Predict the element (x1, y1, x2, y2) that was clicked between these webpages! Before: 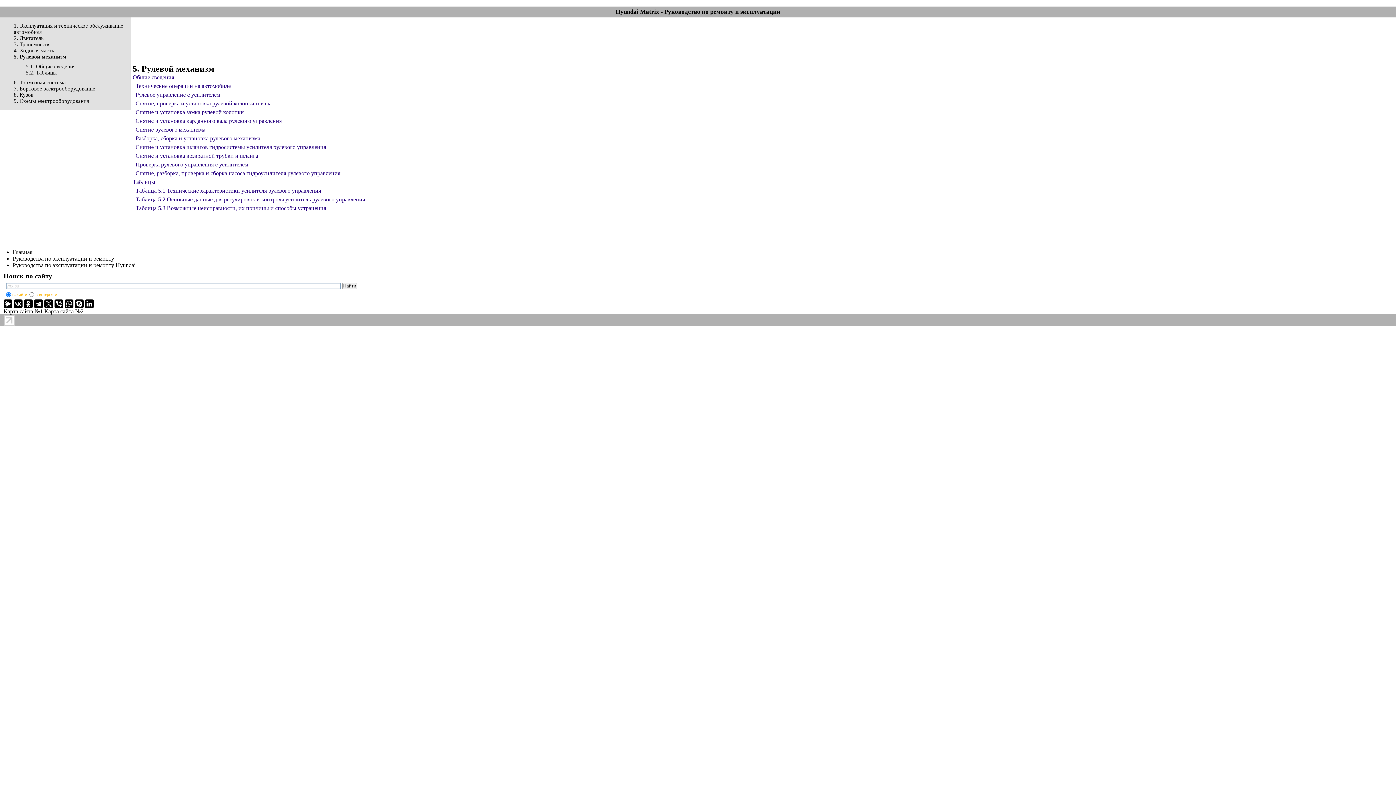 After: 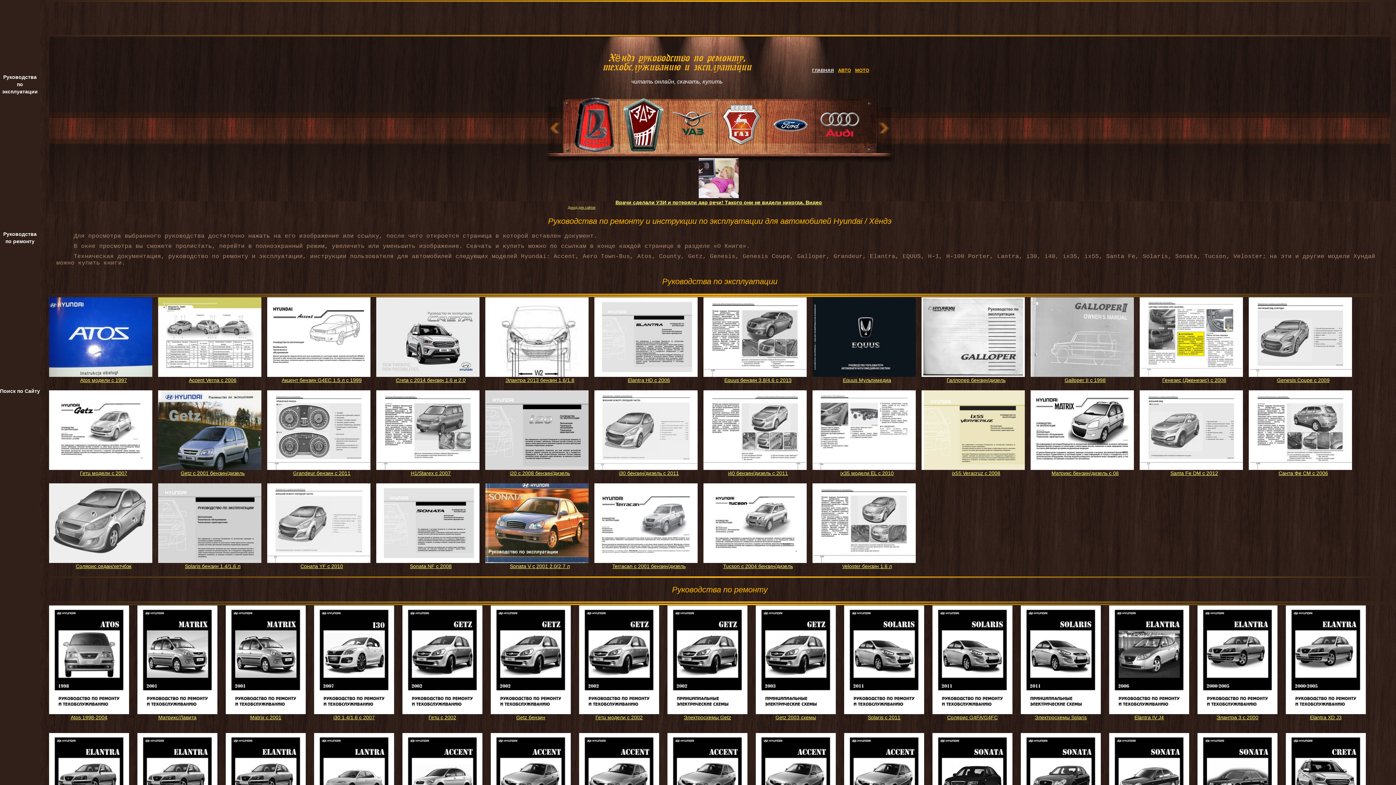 Action: bbox: (12, 262, 135, 268) label: Руководства по эксплуатации и ремонту Hyundai